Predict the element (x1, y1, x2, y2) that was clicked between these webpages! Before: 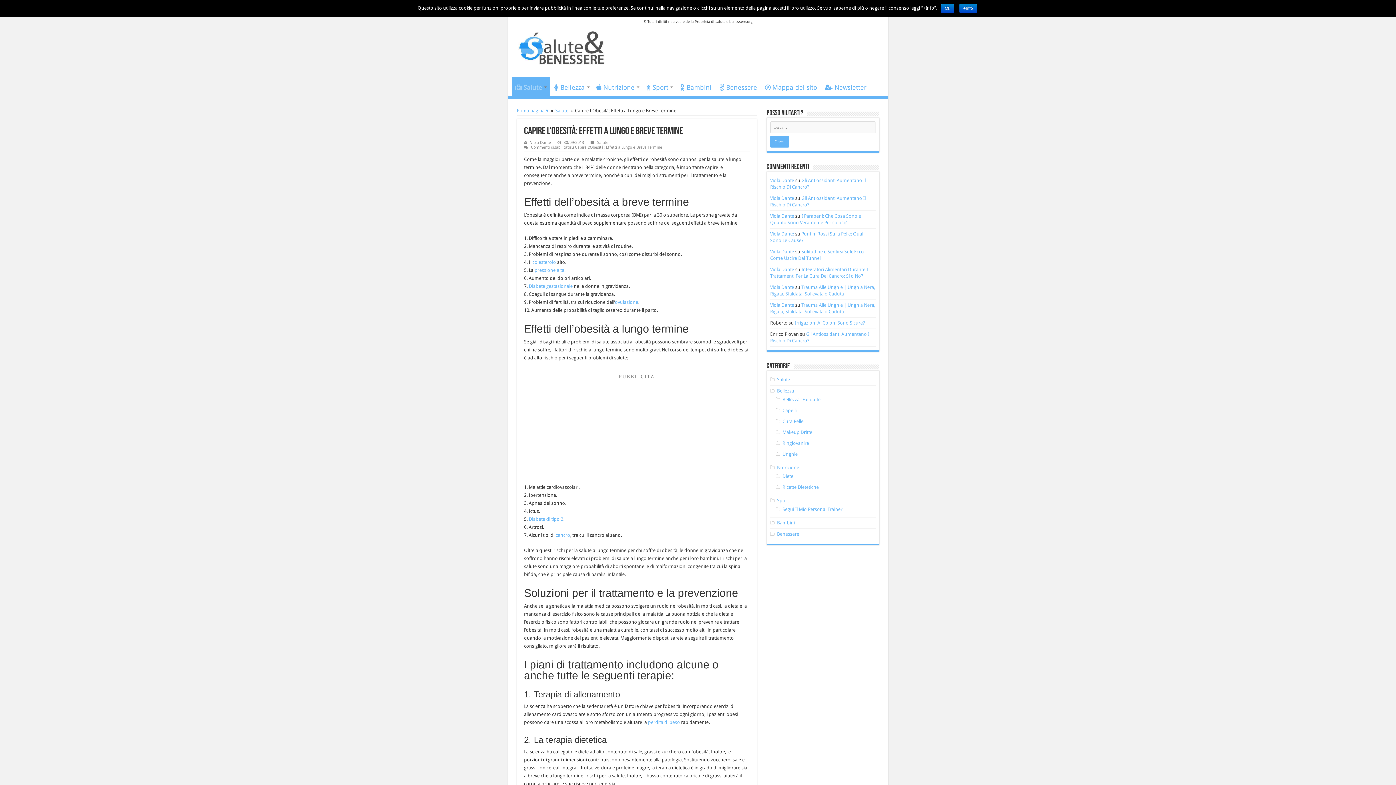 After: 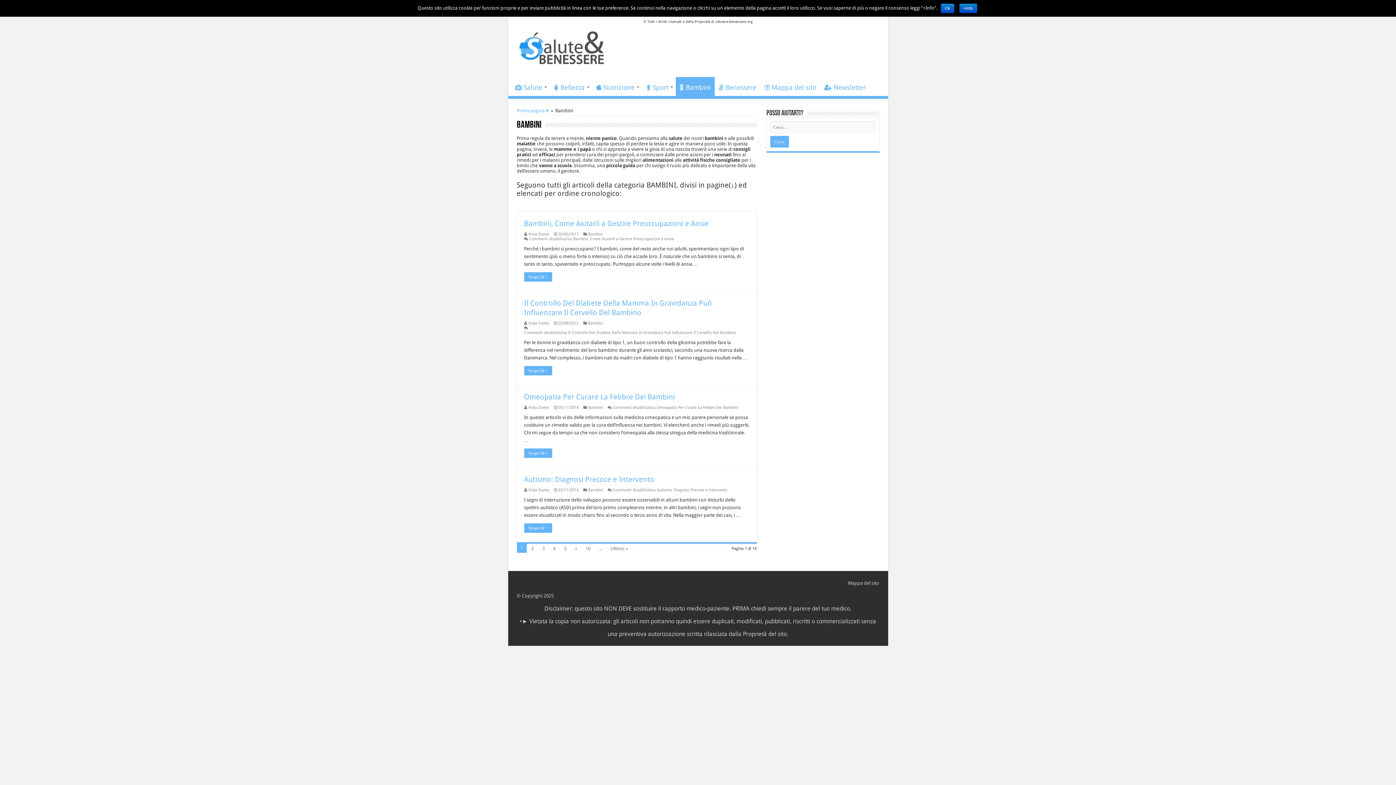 Action: label: Bambini bbox: (676, 78, 715, 94)